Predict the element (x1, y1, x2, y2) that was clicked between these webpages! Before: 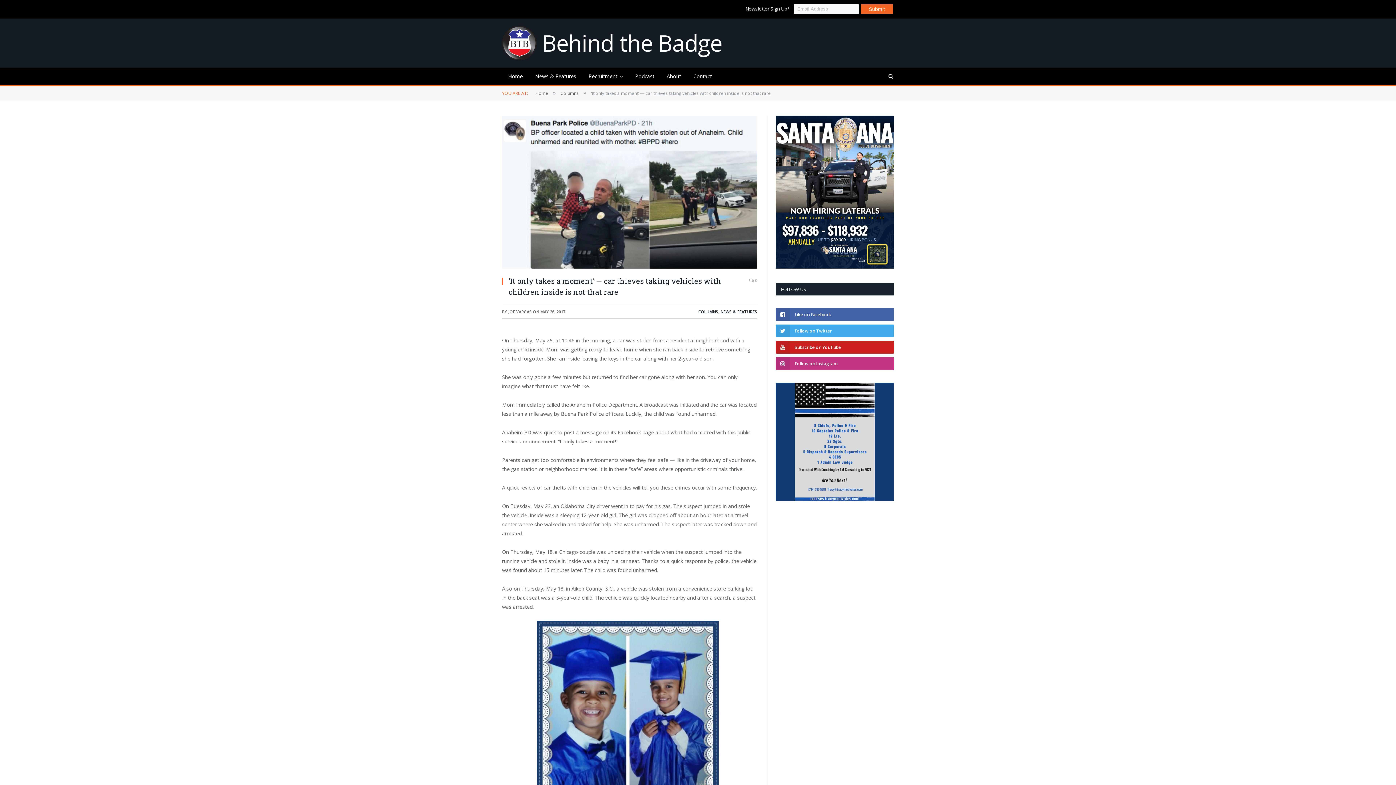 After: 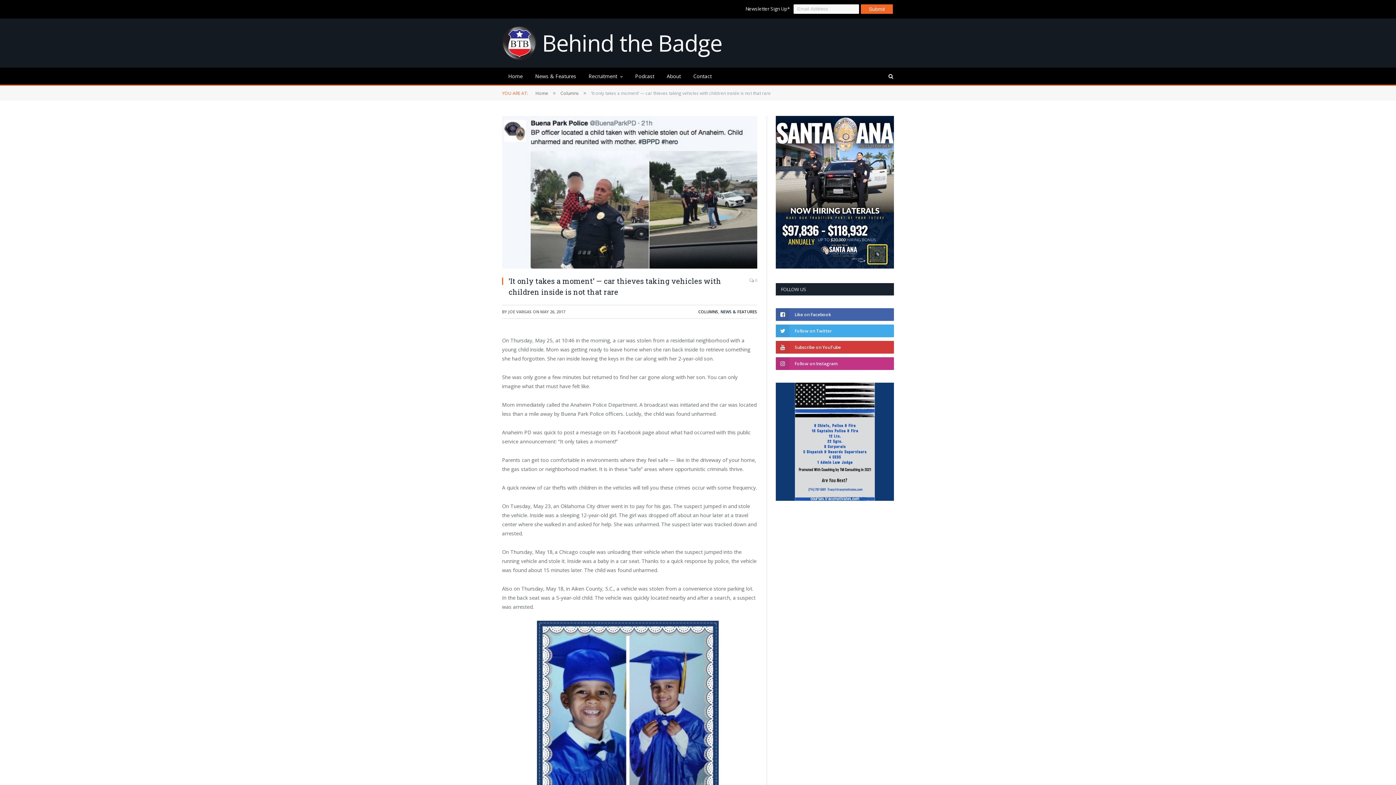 Action: bbox: (776, 341, 894, 353) label: Subscribe on YouTube